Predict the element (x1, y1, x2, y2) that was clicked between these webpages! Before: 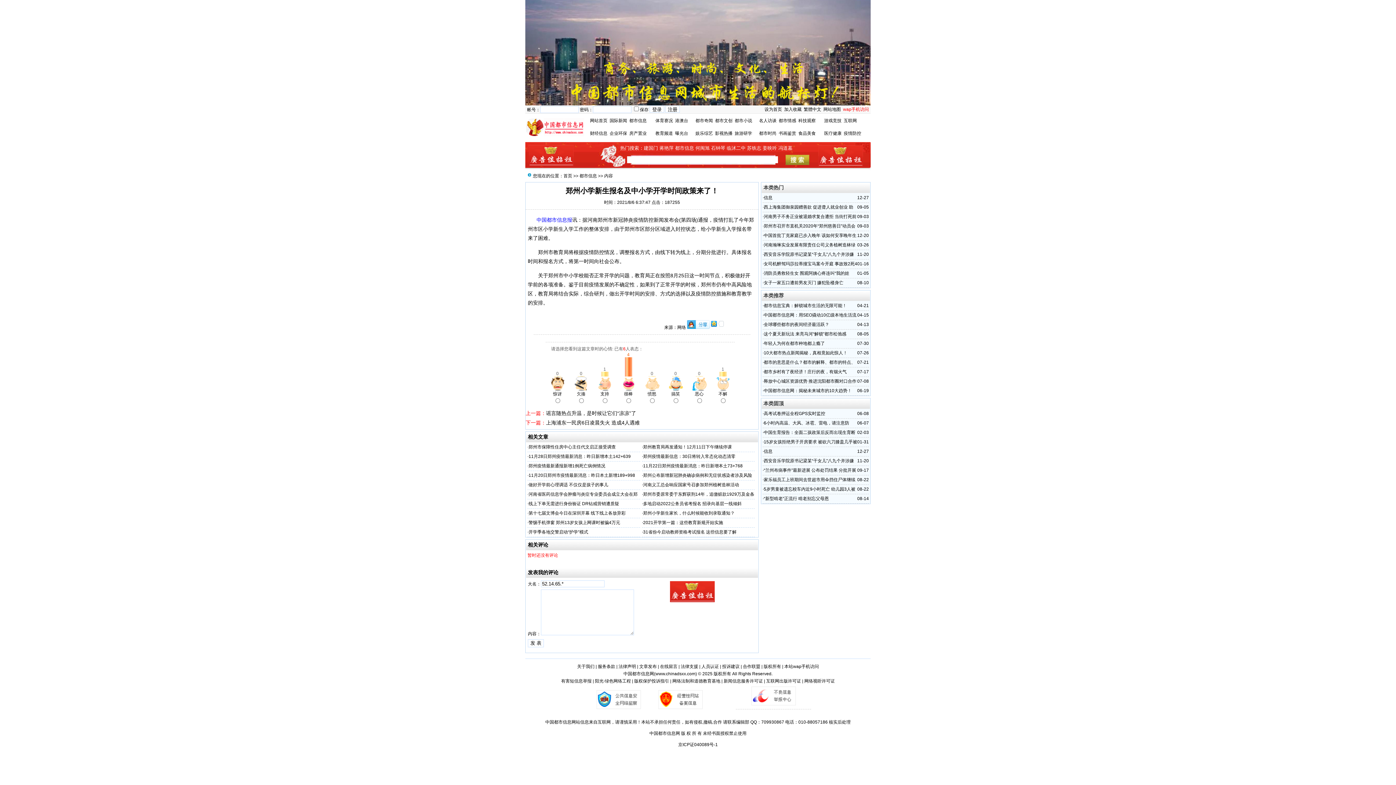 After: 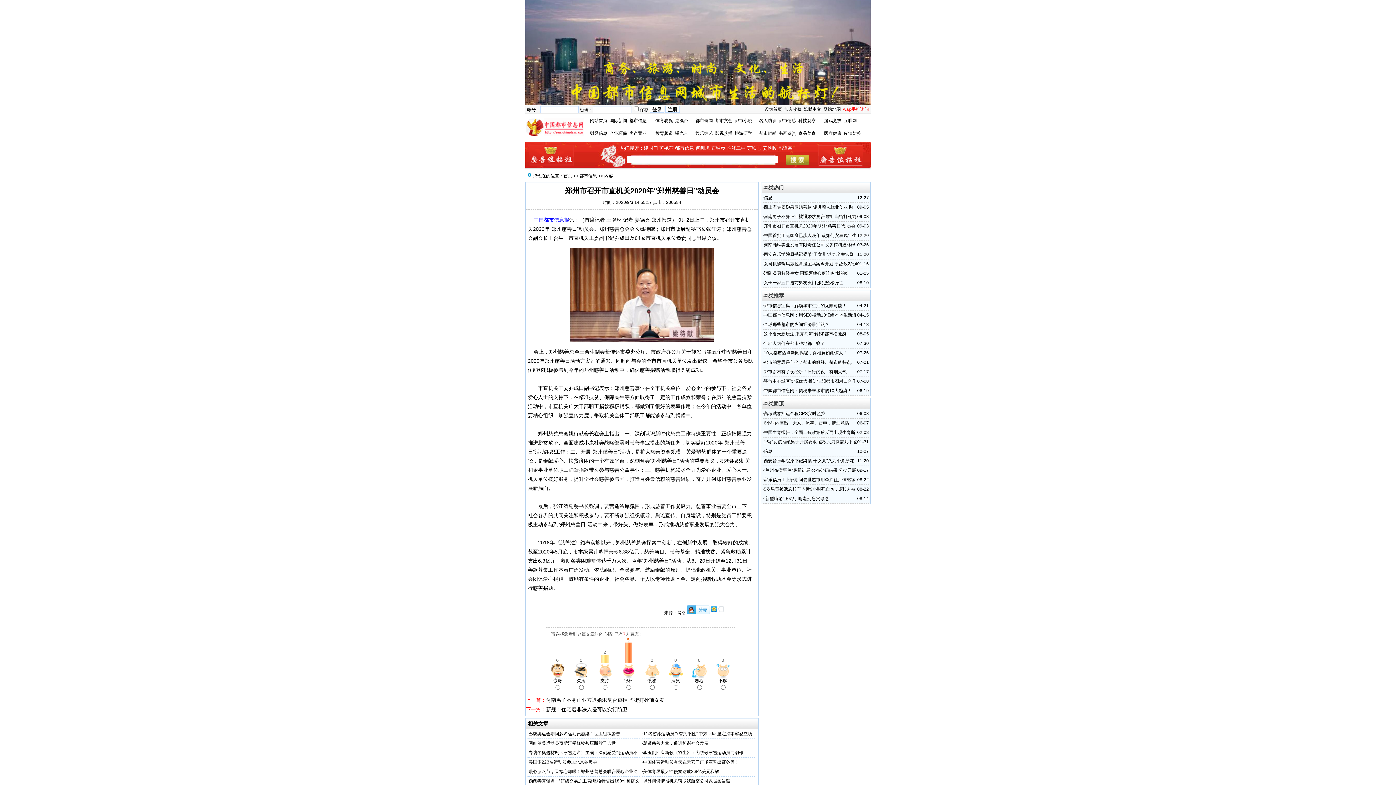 Action: bbox: (764, 223, 855, 228) label: 郑州市召开市直机关2020年“郑州慈善日”动员会